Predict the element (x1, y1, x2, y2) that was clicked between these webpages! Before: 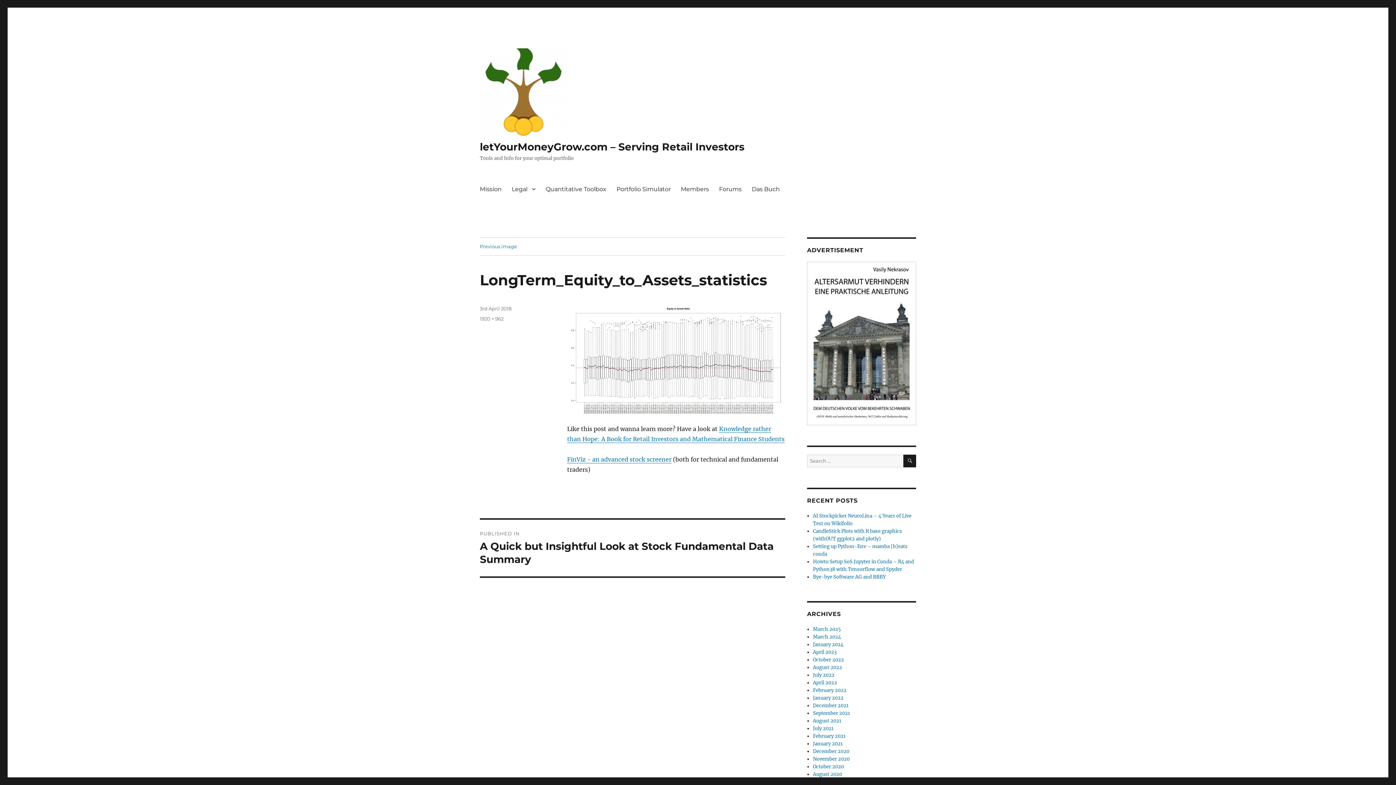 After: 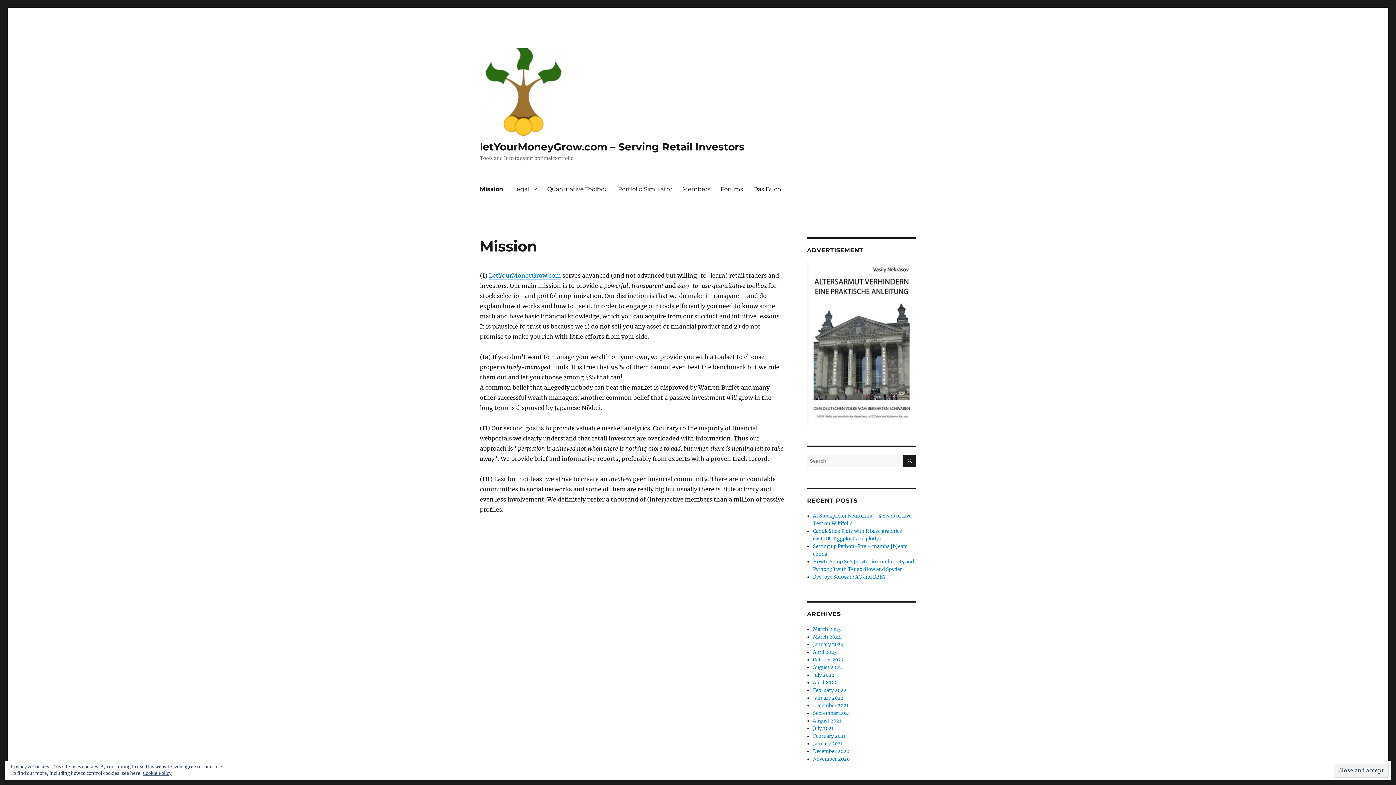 Action: bbox: (474, 181, 506, 196) label: Mission